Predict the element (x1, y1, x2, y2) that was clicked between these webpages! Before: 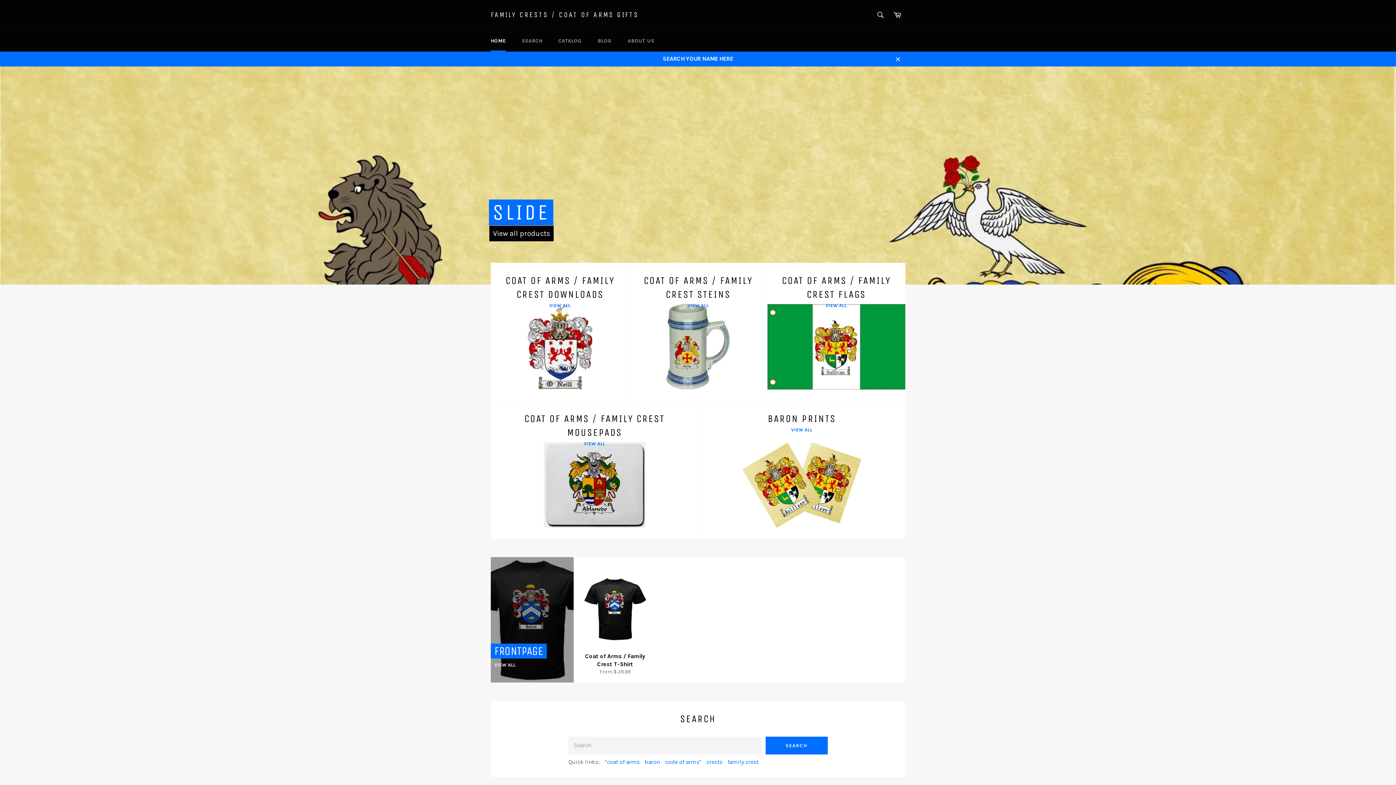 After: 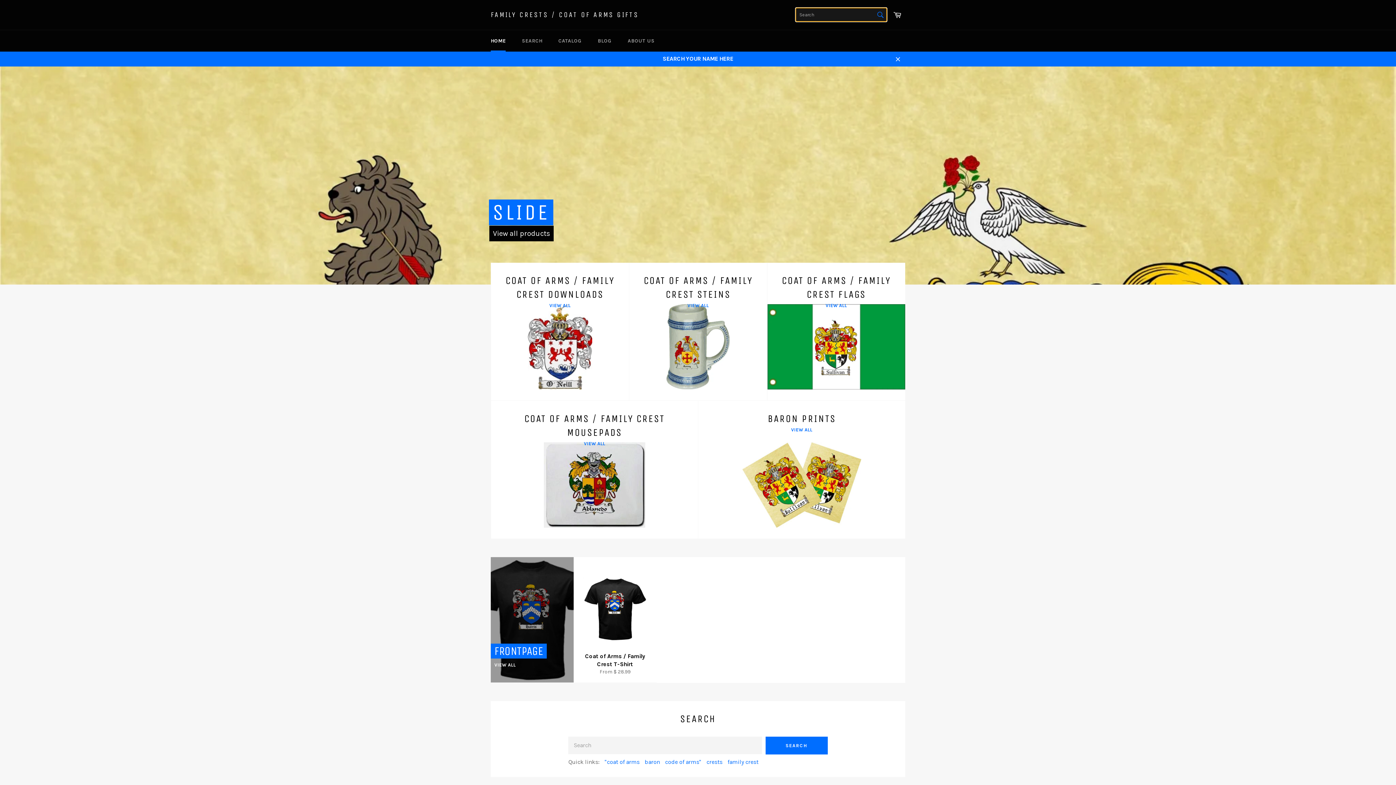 Action: bbox: (873, 7, 888, 22) label: Search